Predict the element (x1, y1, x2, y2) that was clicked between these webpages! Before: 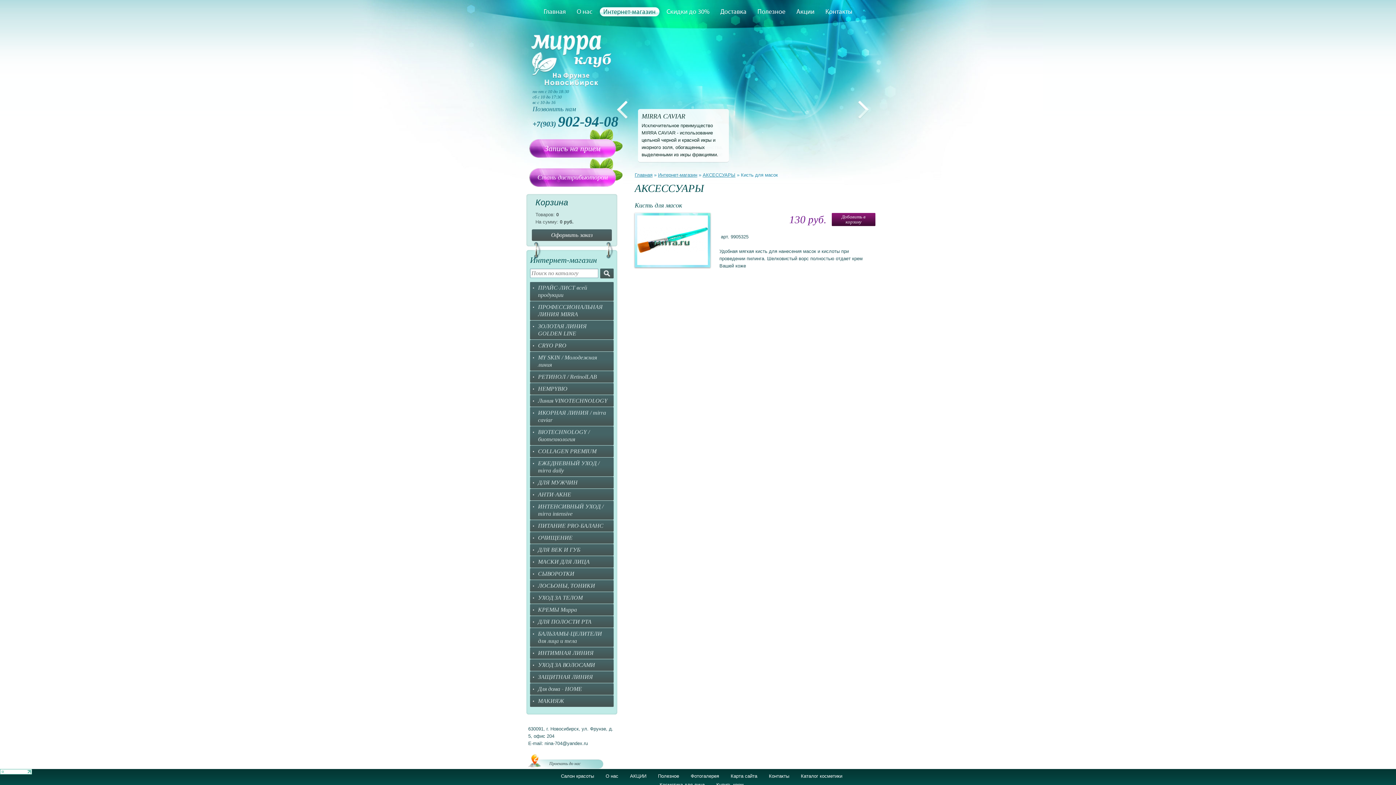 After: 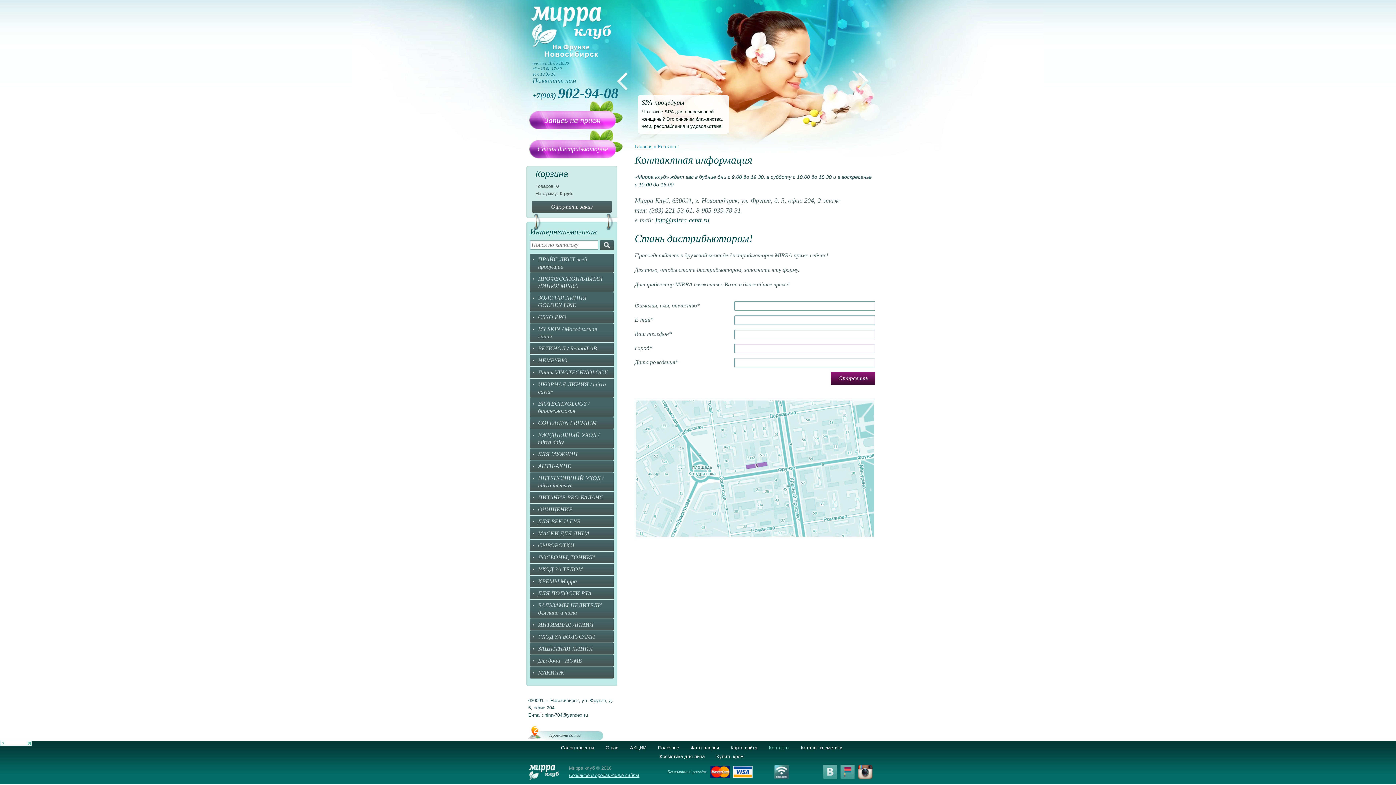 Action: bbox: (529, 168, 616, 186) label: Стань дистрибьютором